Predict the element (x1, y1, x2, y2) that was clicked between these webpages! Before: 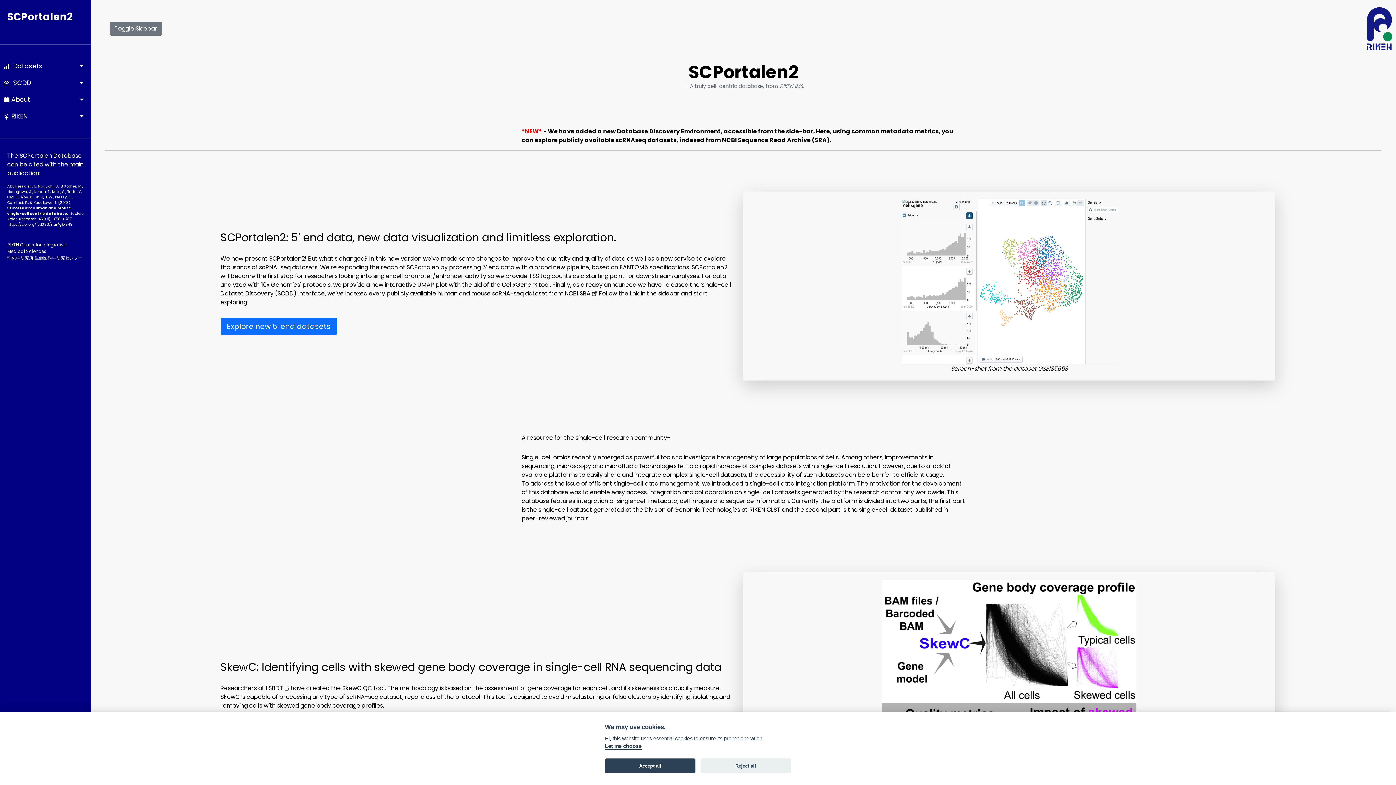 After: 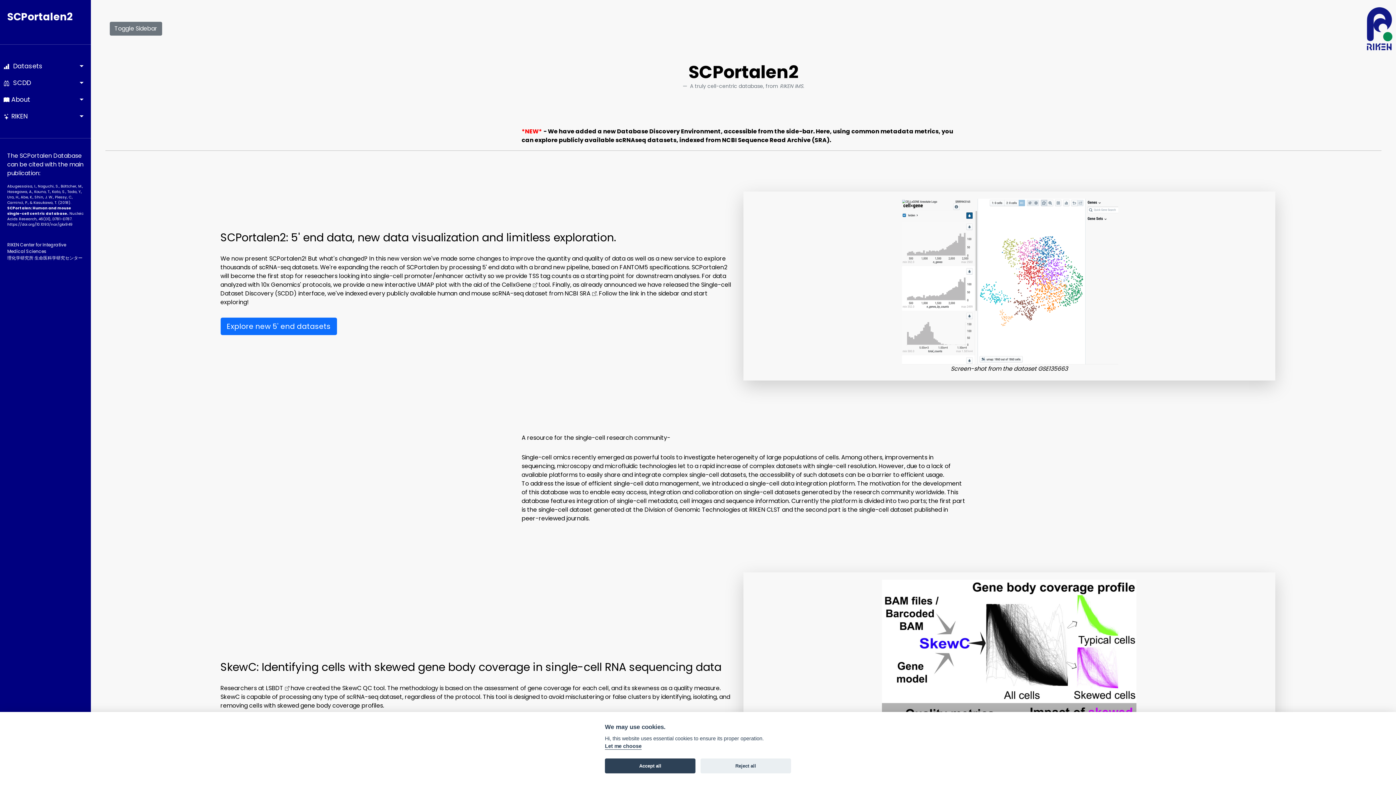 Action: bbox: (7, 221, 72, 227) label: https://doi.org/10.1093­/nar/gkx949